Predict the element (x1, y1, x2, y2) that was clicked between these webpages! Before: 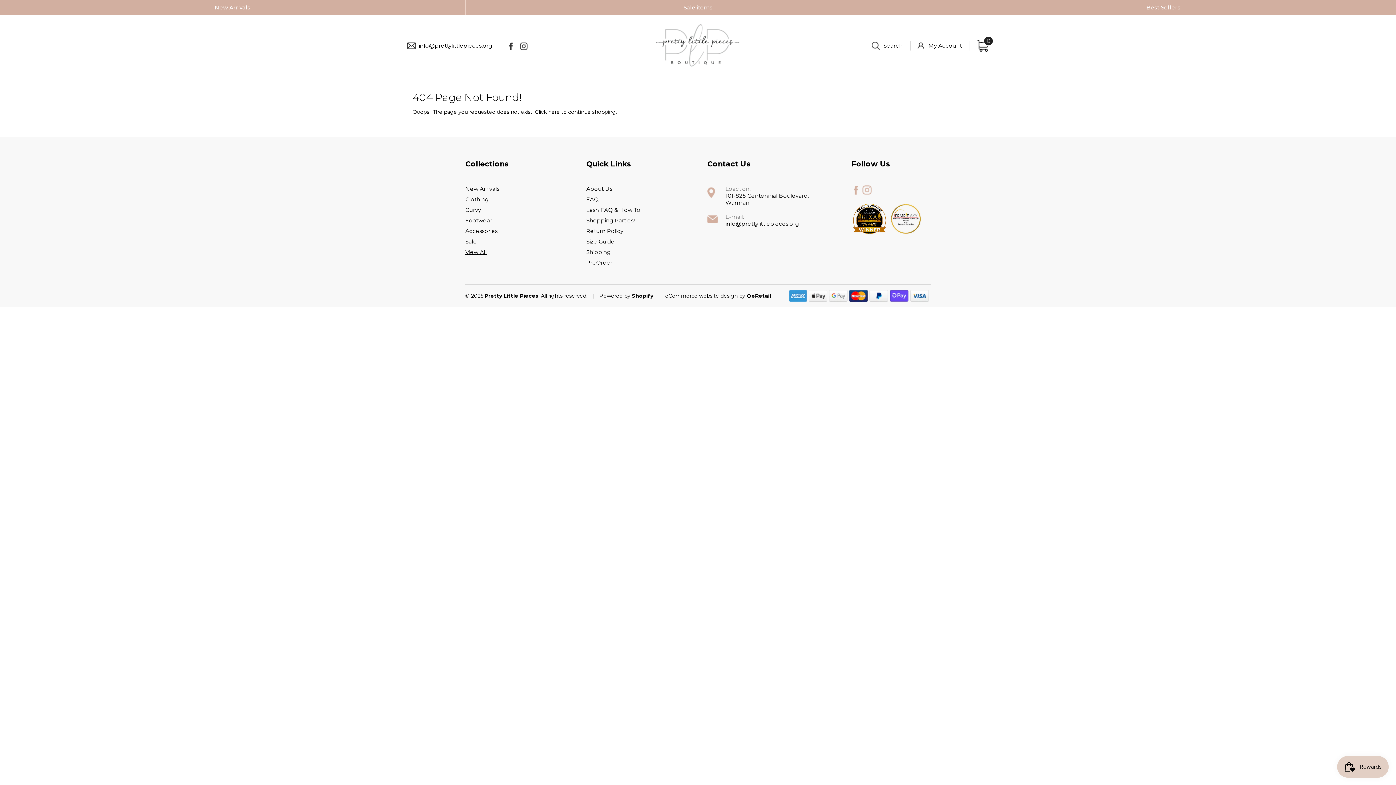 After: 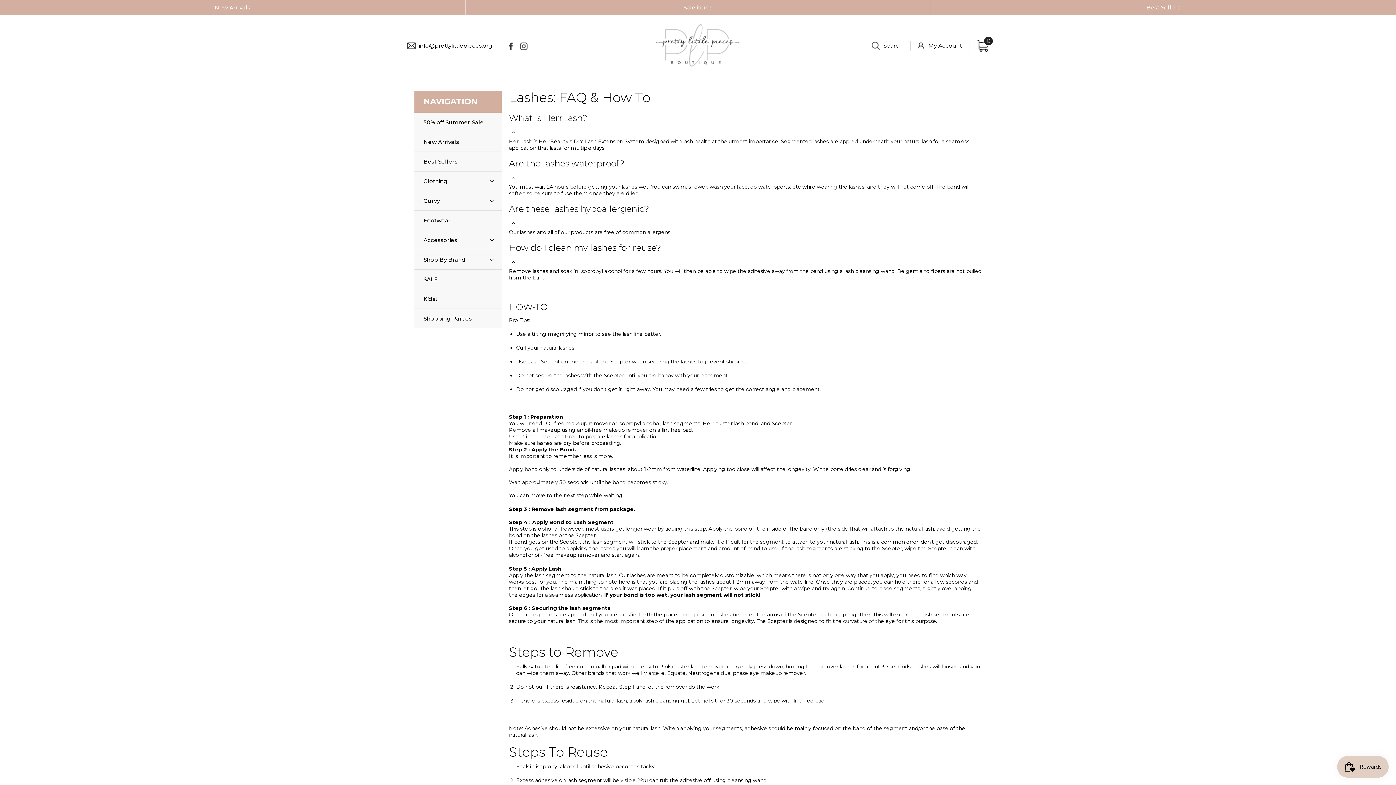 Action: label: Lash FAQ & How To bbox: (586, 206, 640, 213)